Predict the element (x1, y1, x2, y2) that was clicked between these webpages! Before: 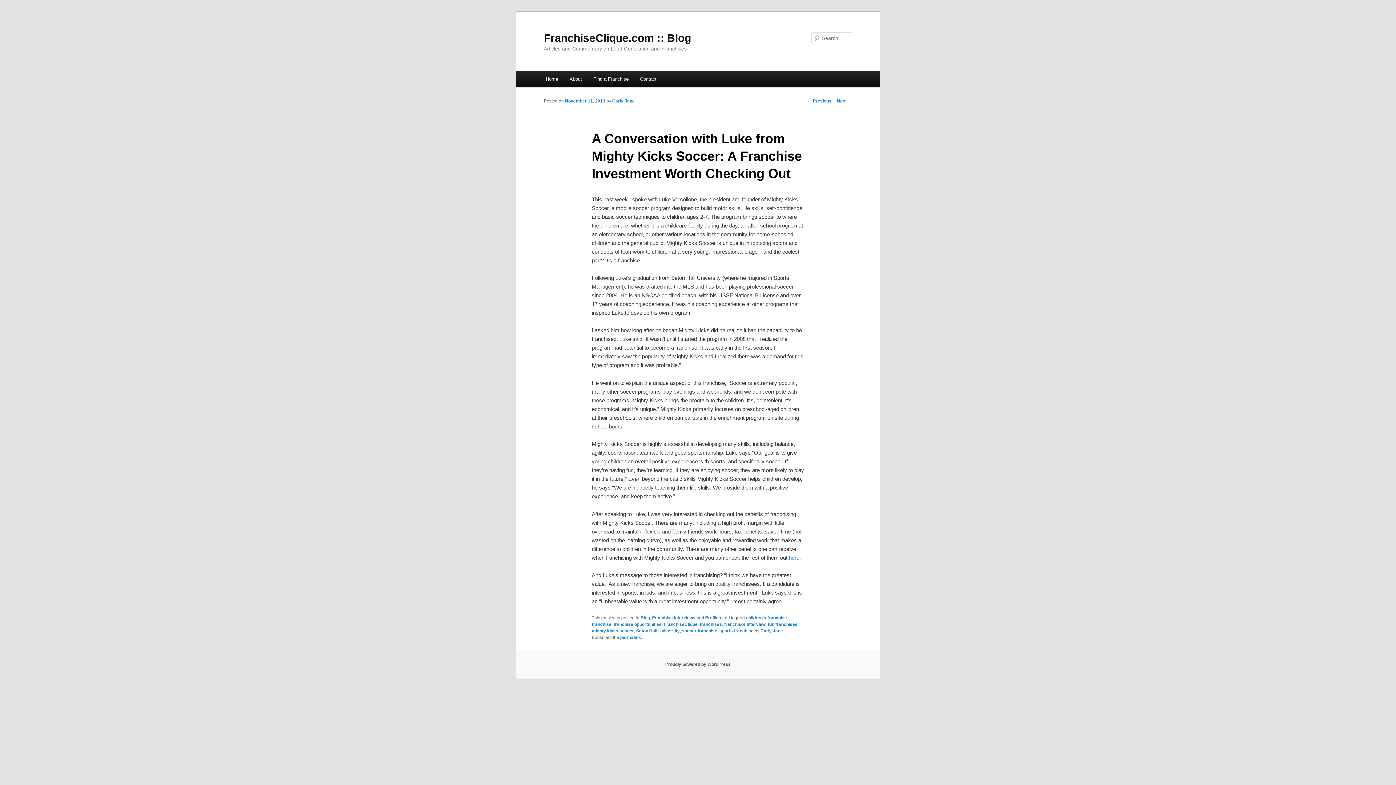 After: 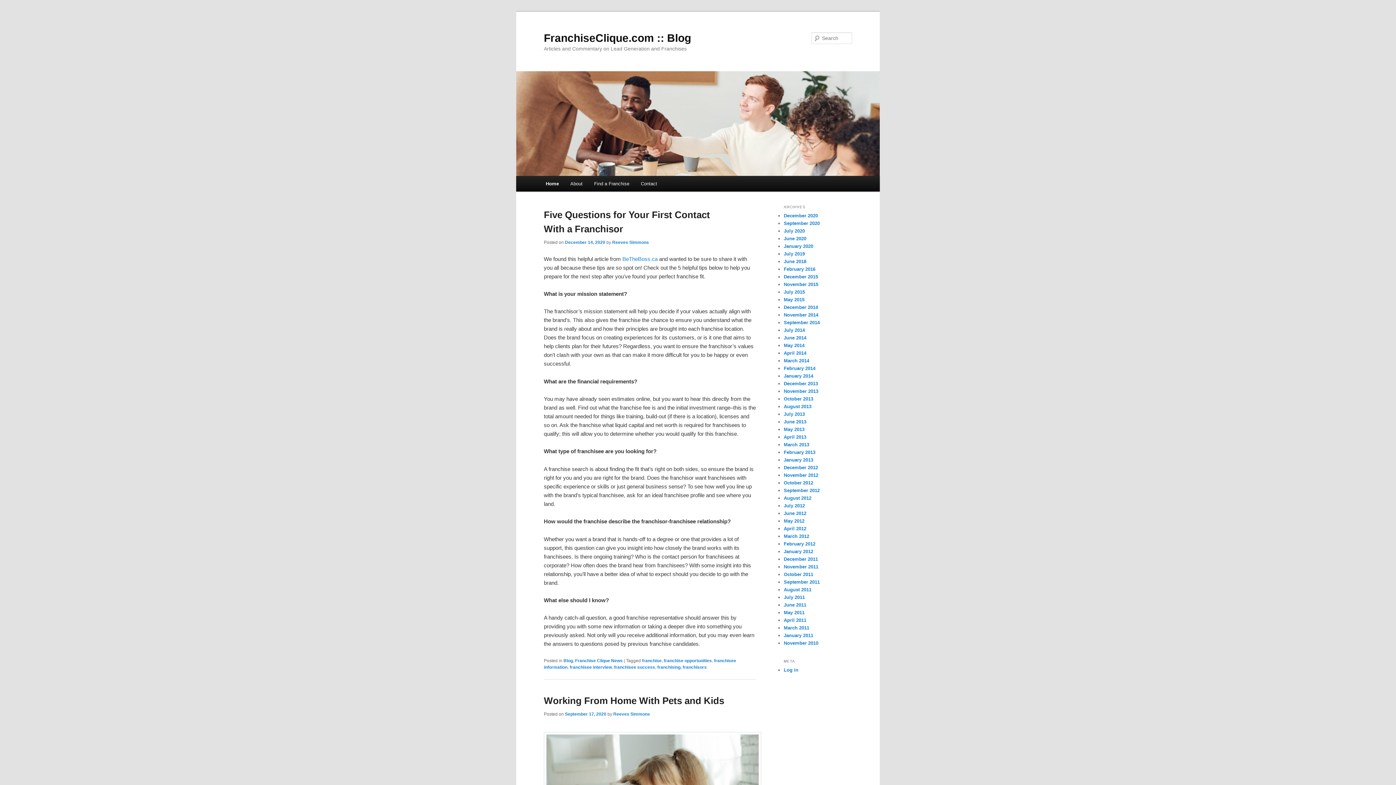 Action: label: Home bbox: (540, 71, 563, 86)